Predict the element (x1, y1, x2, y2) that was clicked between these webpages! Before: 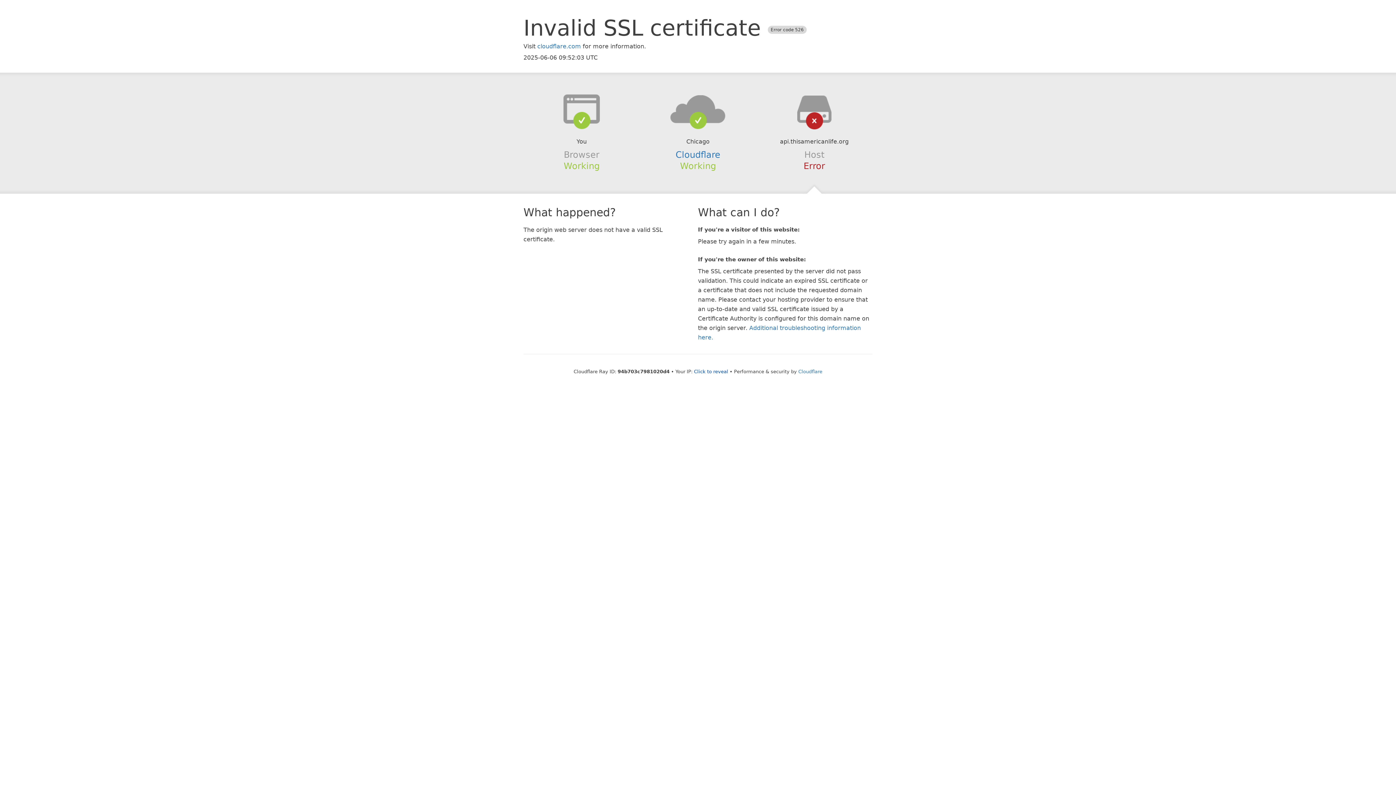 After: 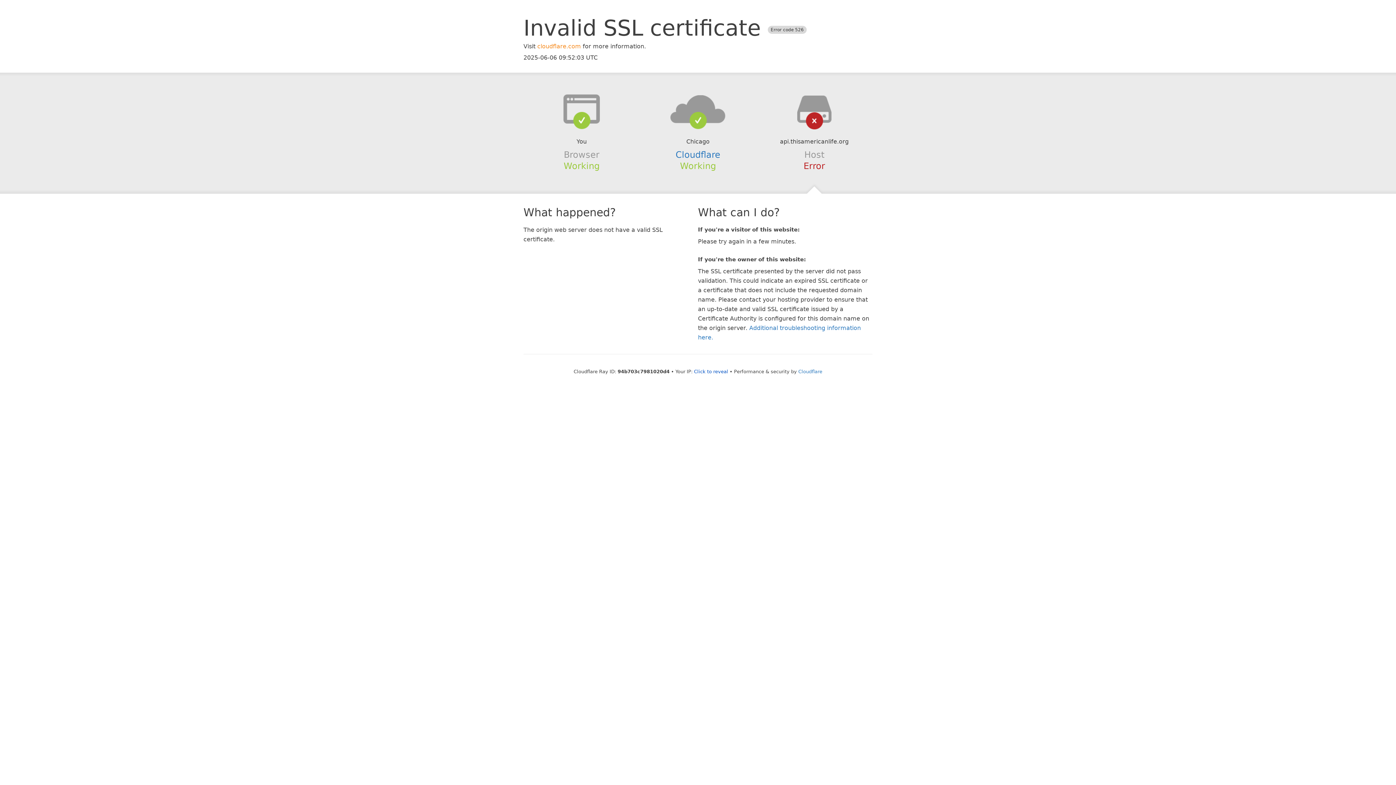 Action: bbox: (537, 42, 581, 49) label: cloudflare.com